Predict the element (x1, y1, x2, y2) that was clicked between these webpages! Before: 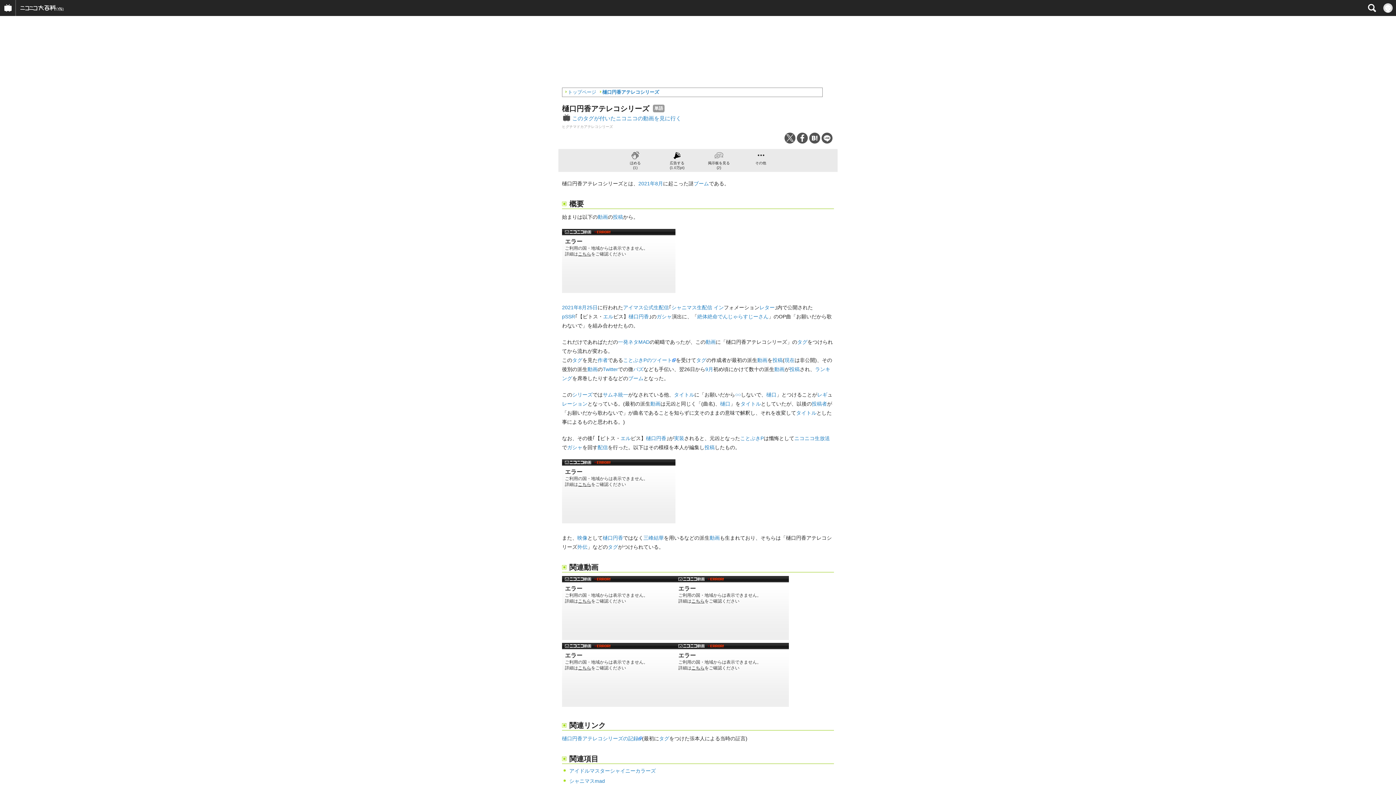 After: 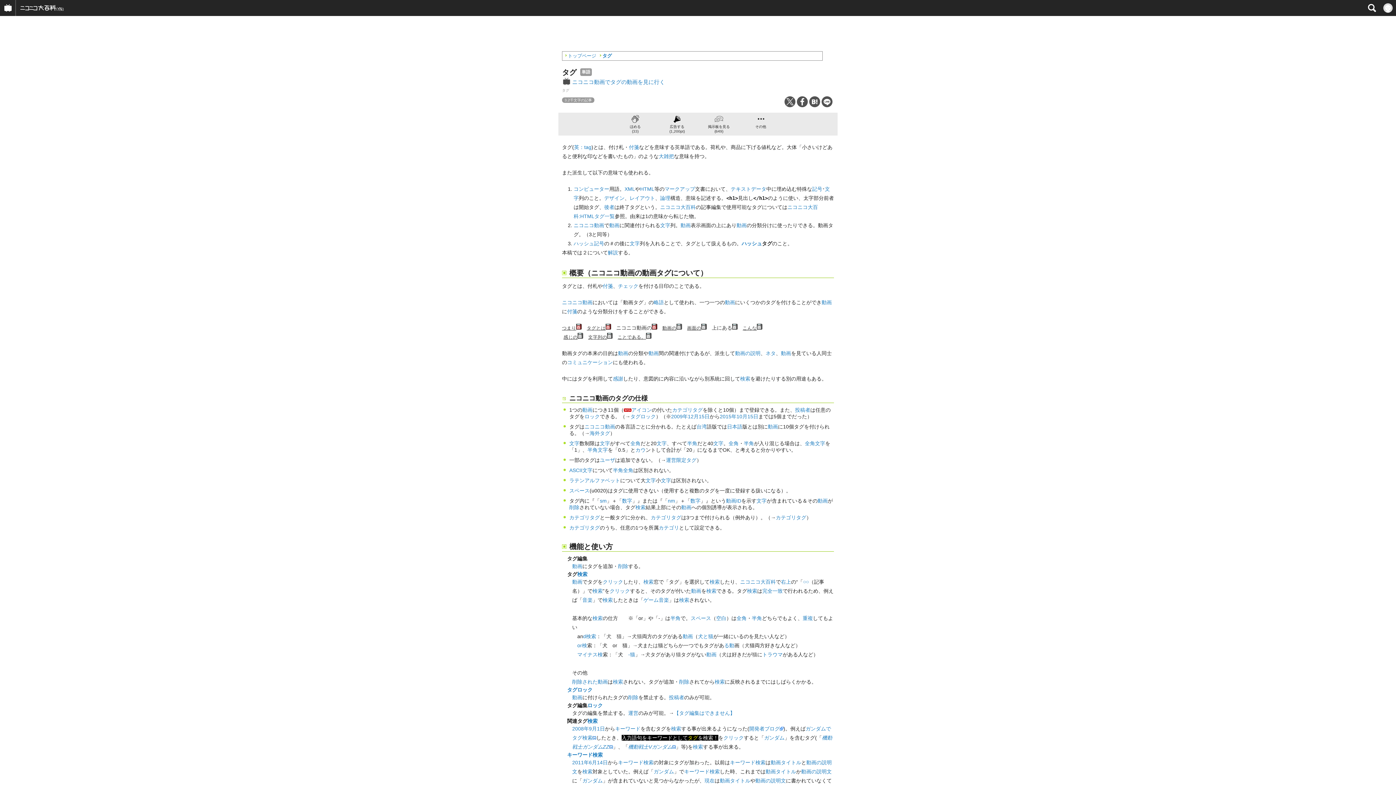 Action: label: タグ bbox: (659, 736, 669, 741)